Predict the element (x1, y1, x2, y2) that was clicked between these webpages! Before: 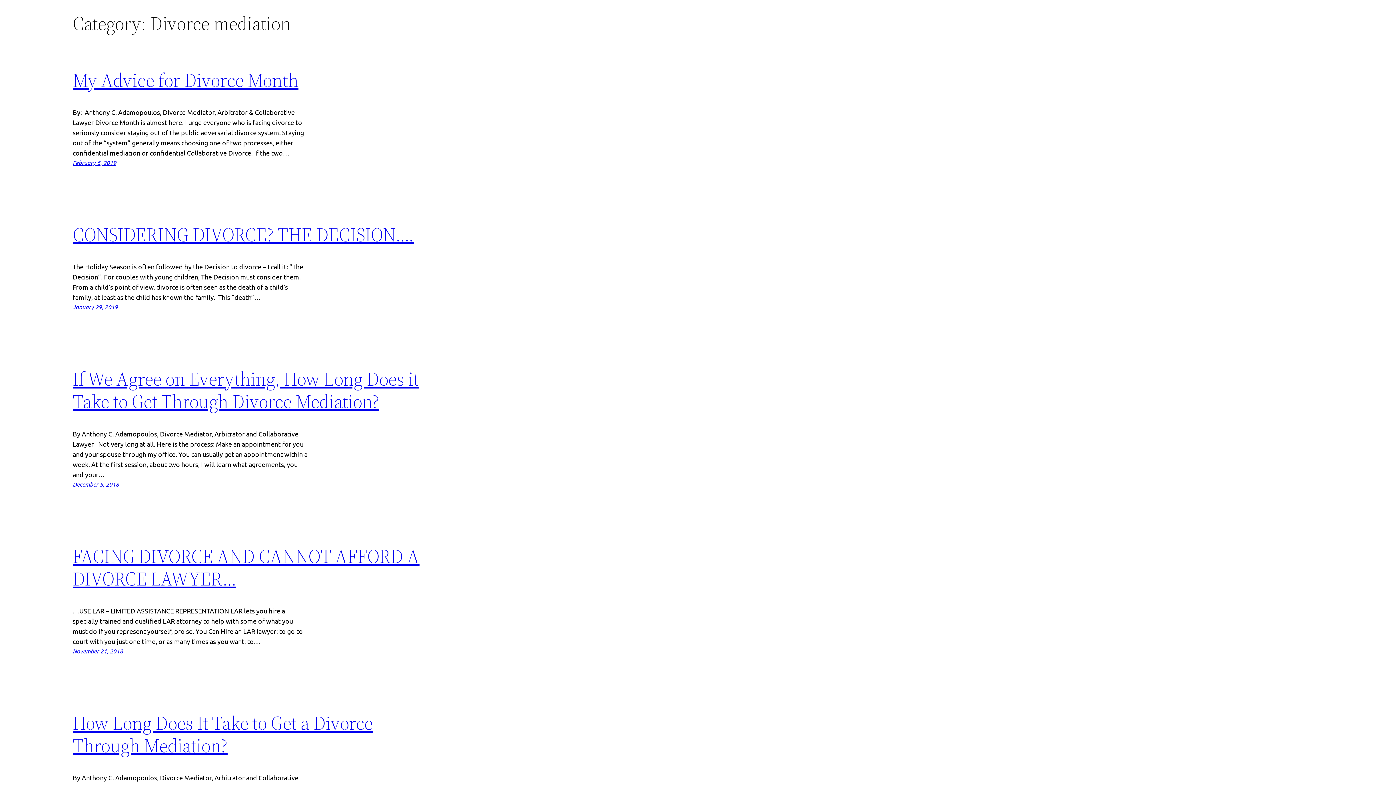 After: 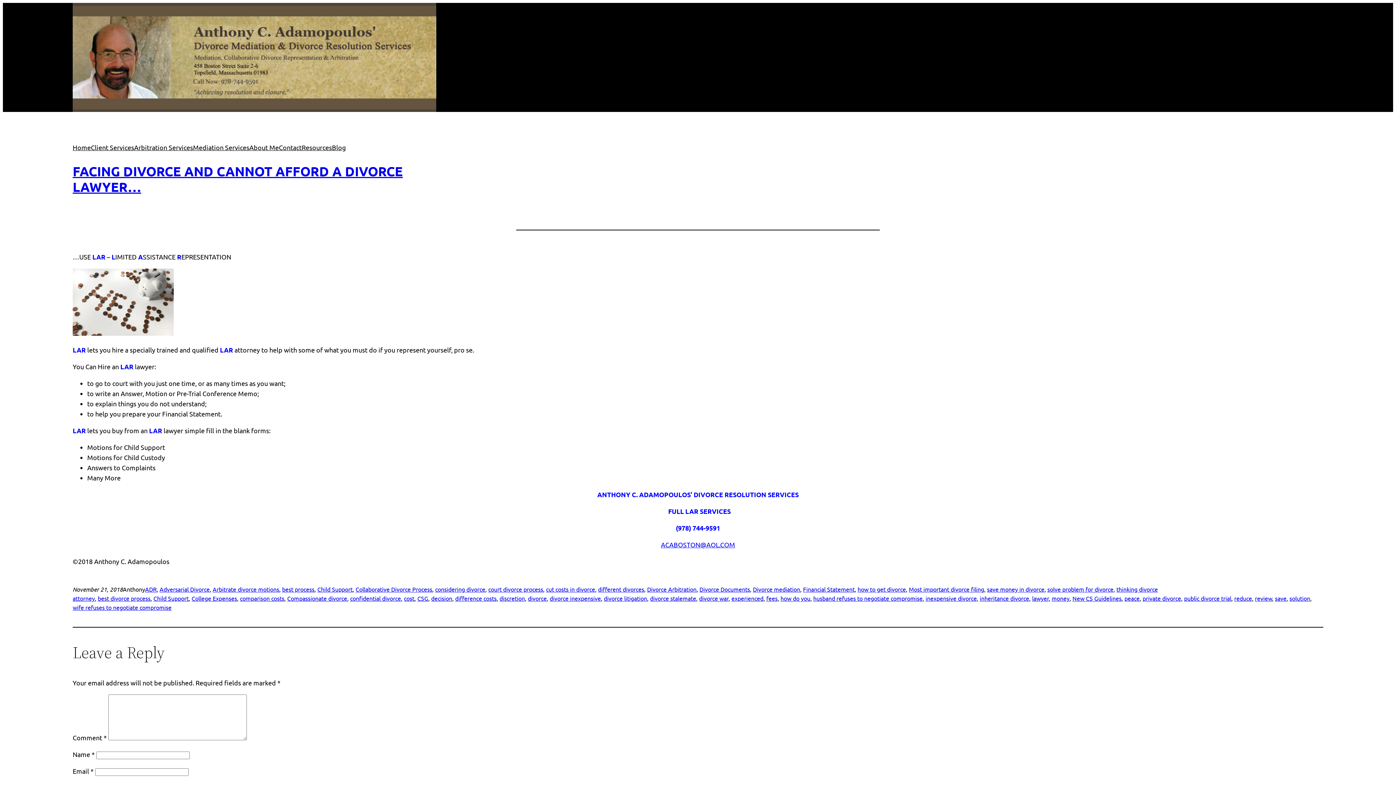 Action: label: November 21, 2018 bbox: (72, 647, 122, 655)